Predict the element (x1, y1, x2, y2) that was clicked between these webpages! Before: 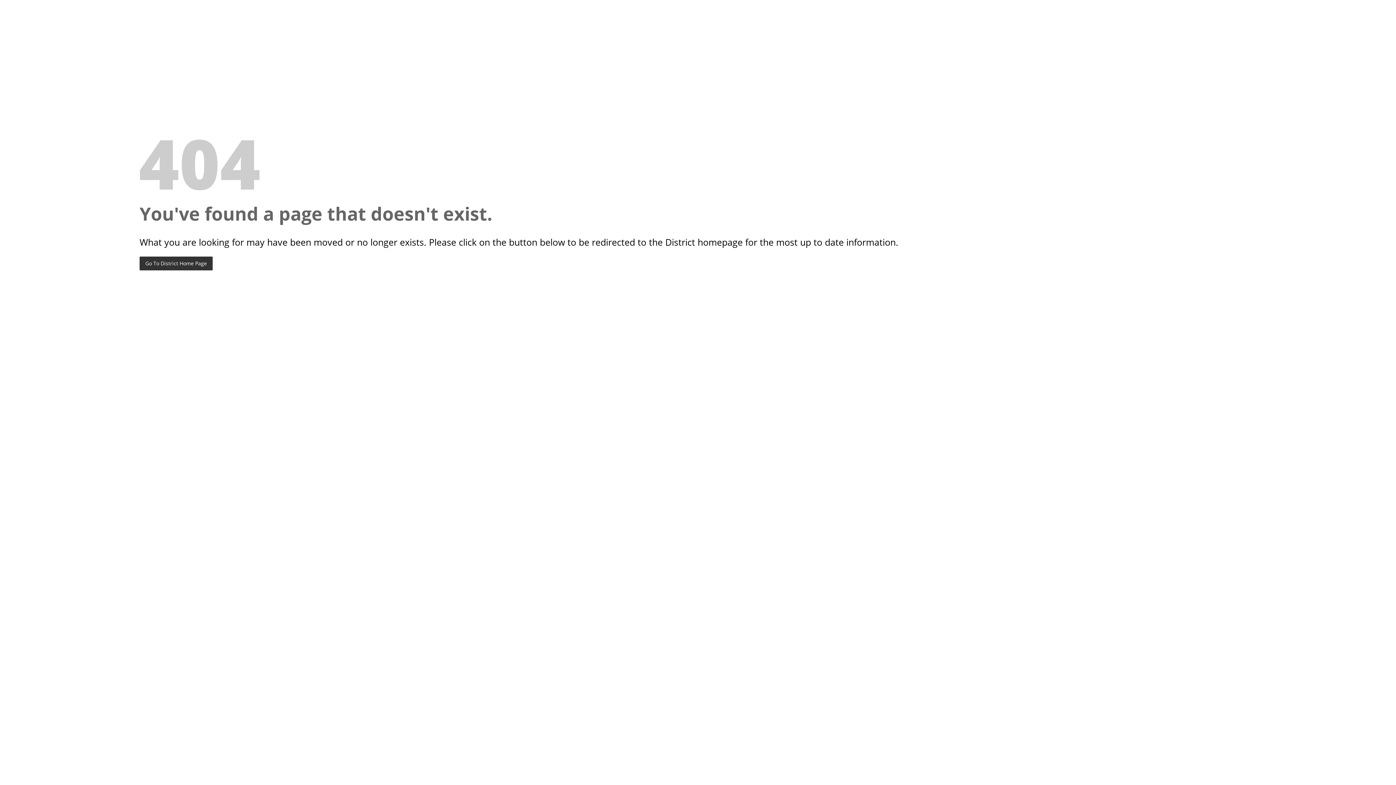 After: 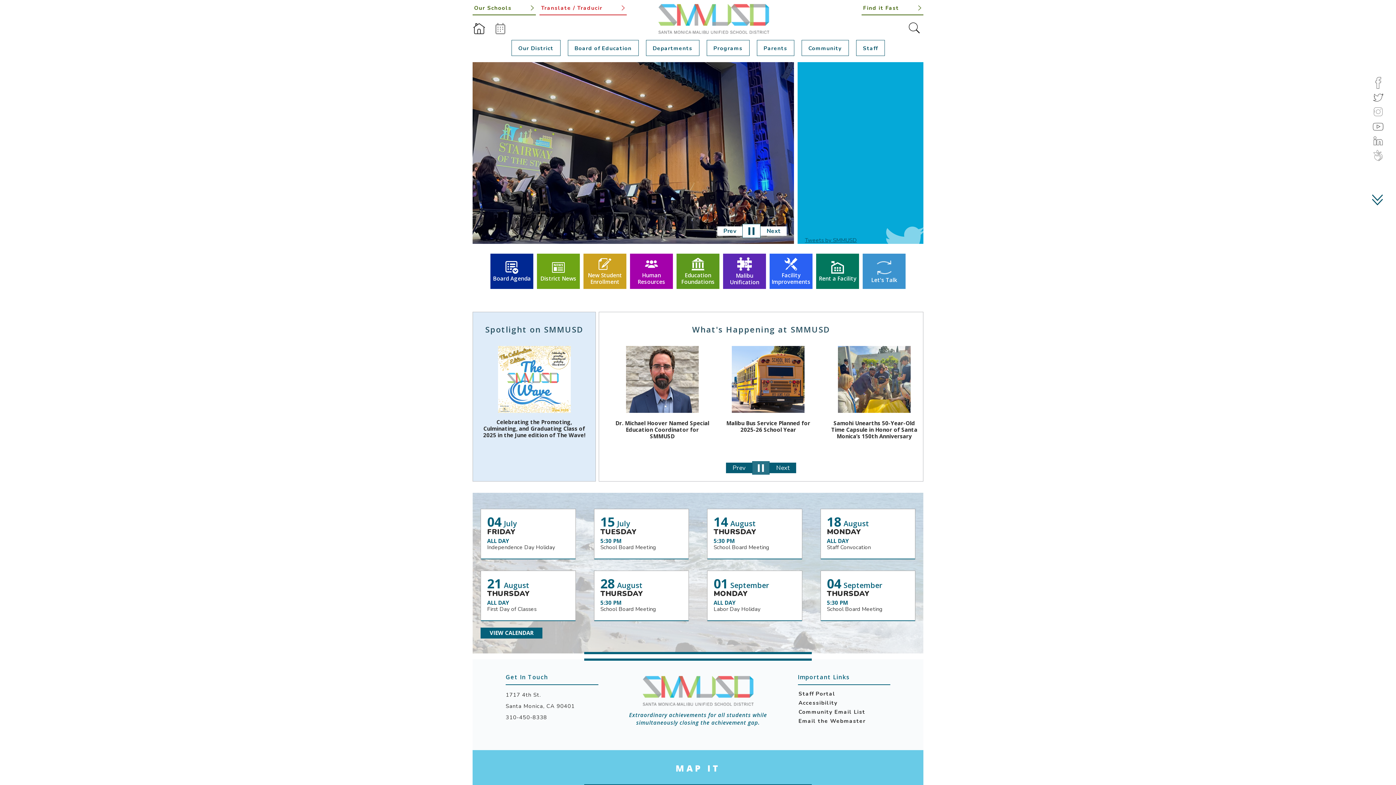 Action: label: Go To District Home Page bbox: (139, 256, 212, 270)